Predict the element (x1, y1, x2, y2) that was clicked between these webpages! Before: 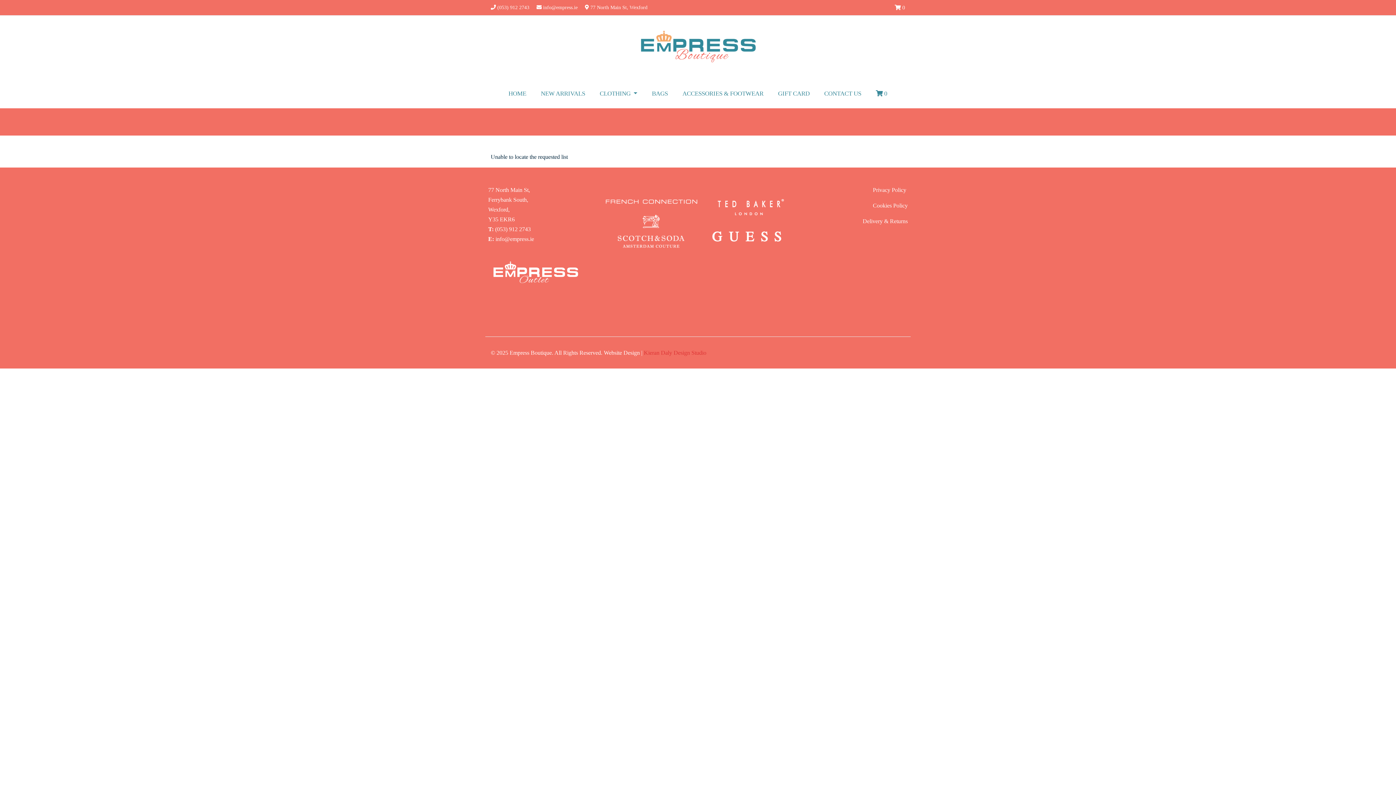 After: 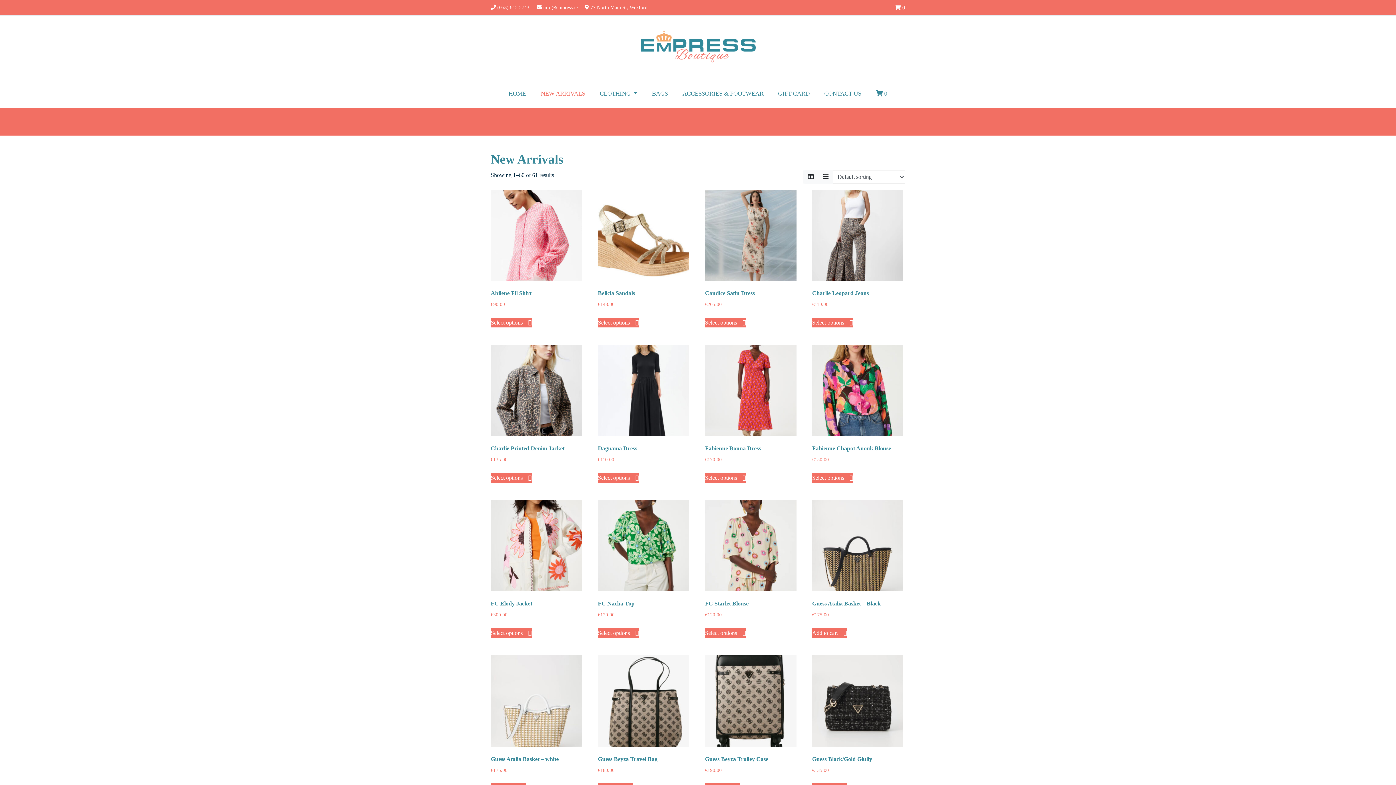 Action: label: NEW ARRIVALS bbox: (540, 79, 585, 108)